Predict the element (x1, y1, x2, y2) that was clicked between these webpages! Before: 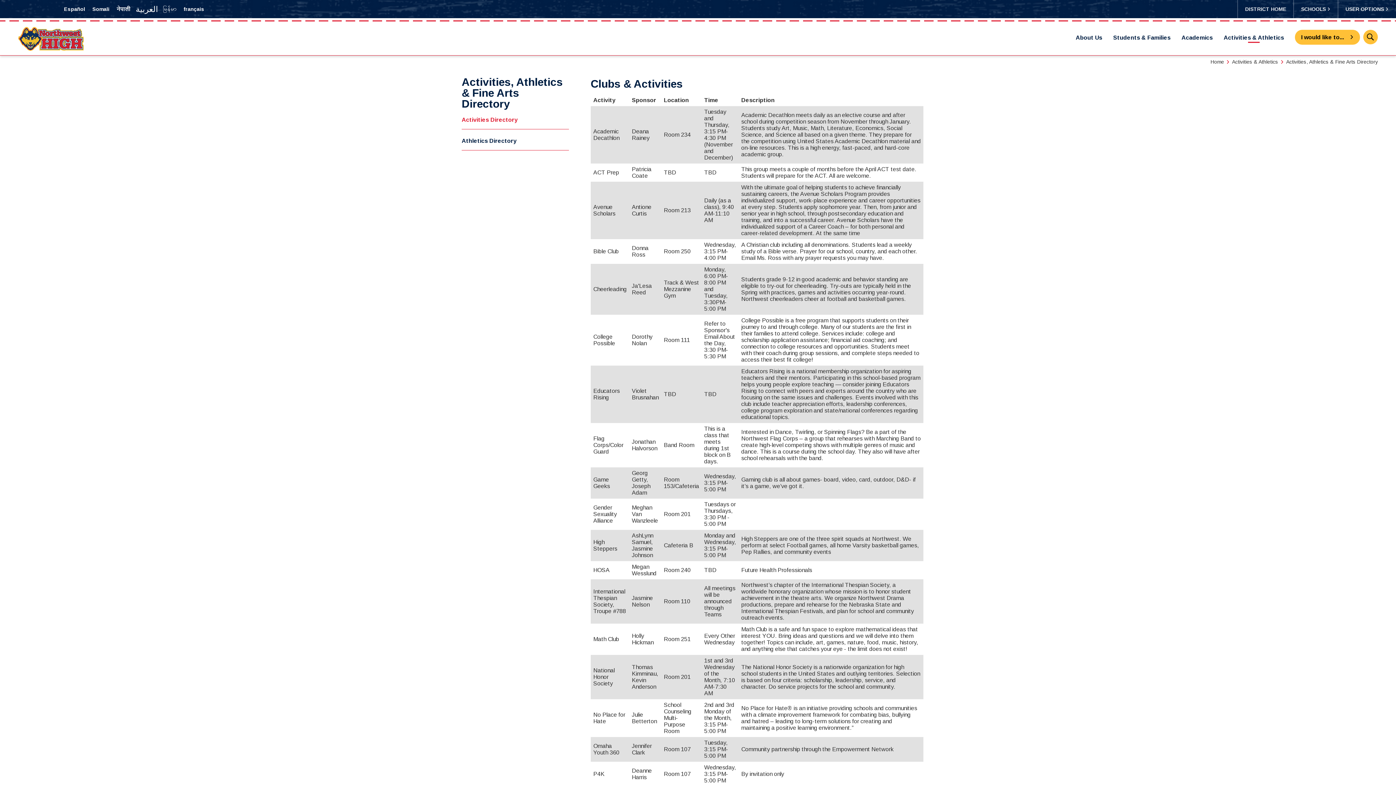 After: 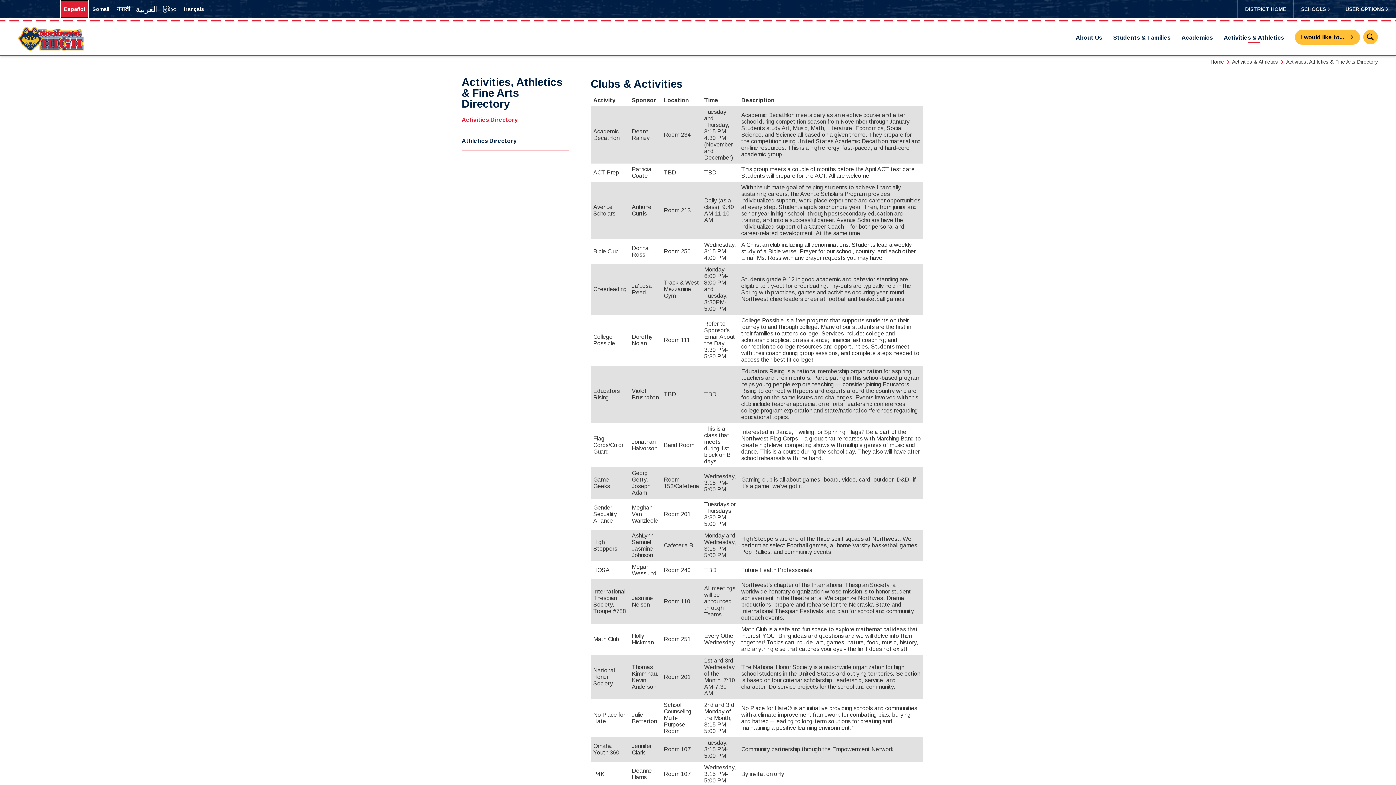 Action: bbox: (60, 0, 88, 18) label: Translate the page into Spanish